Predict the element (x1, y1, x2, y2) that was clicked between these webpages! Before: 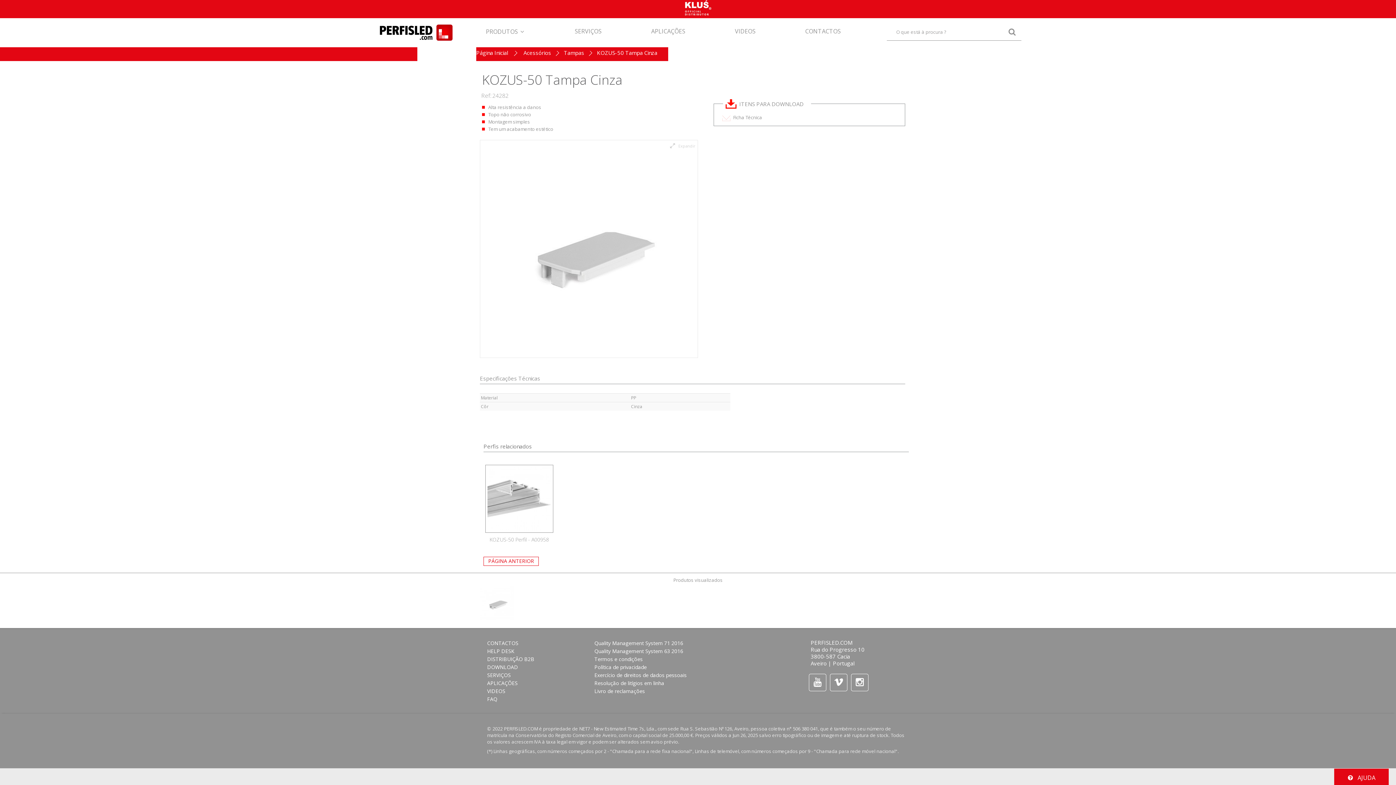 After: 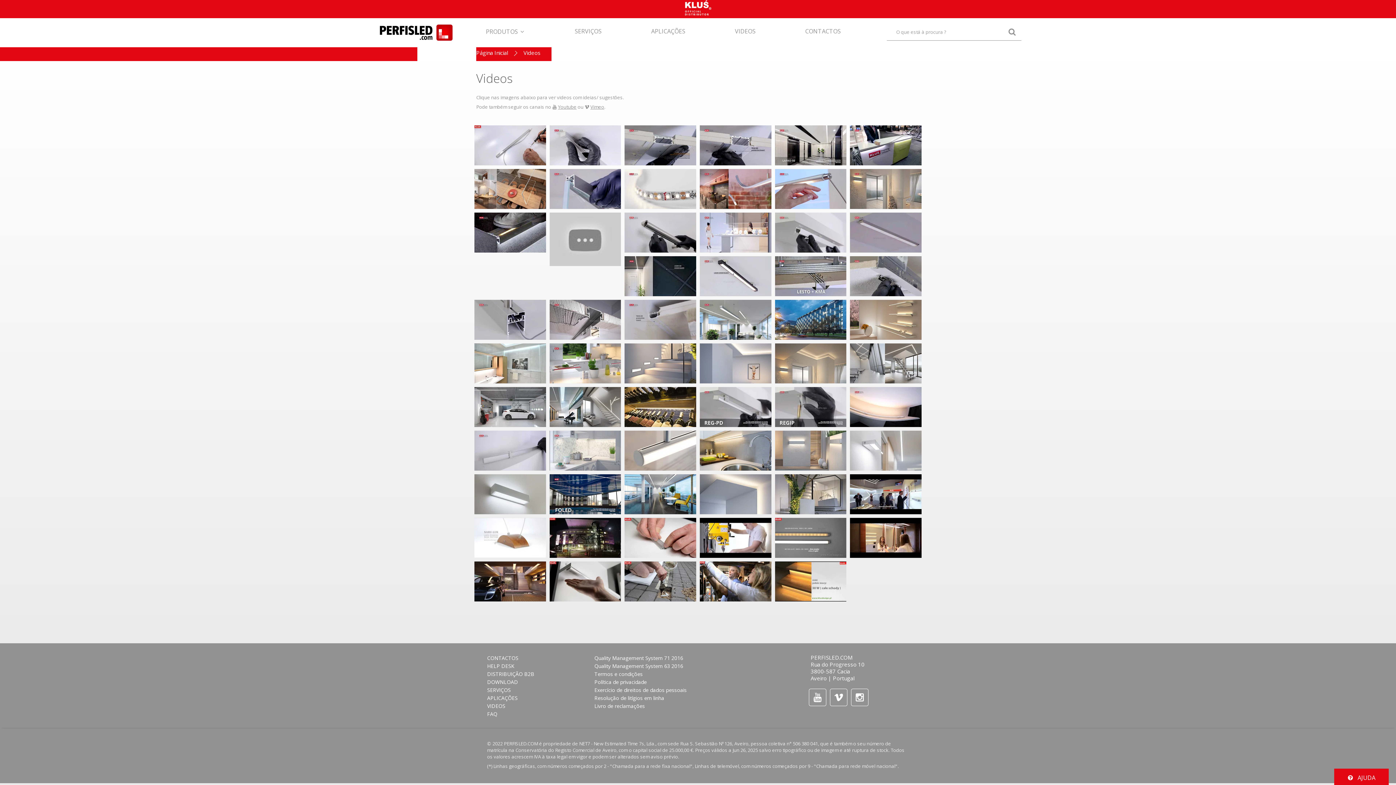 Action: label: VIDEOS bbox: (487, 687, 587, 695)